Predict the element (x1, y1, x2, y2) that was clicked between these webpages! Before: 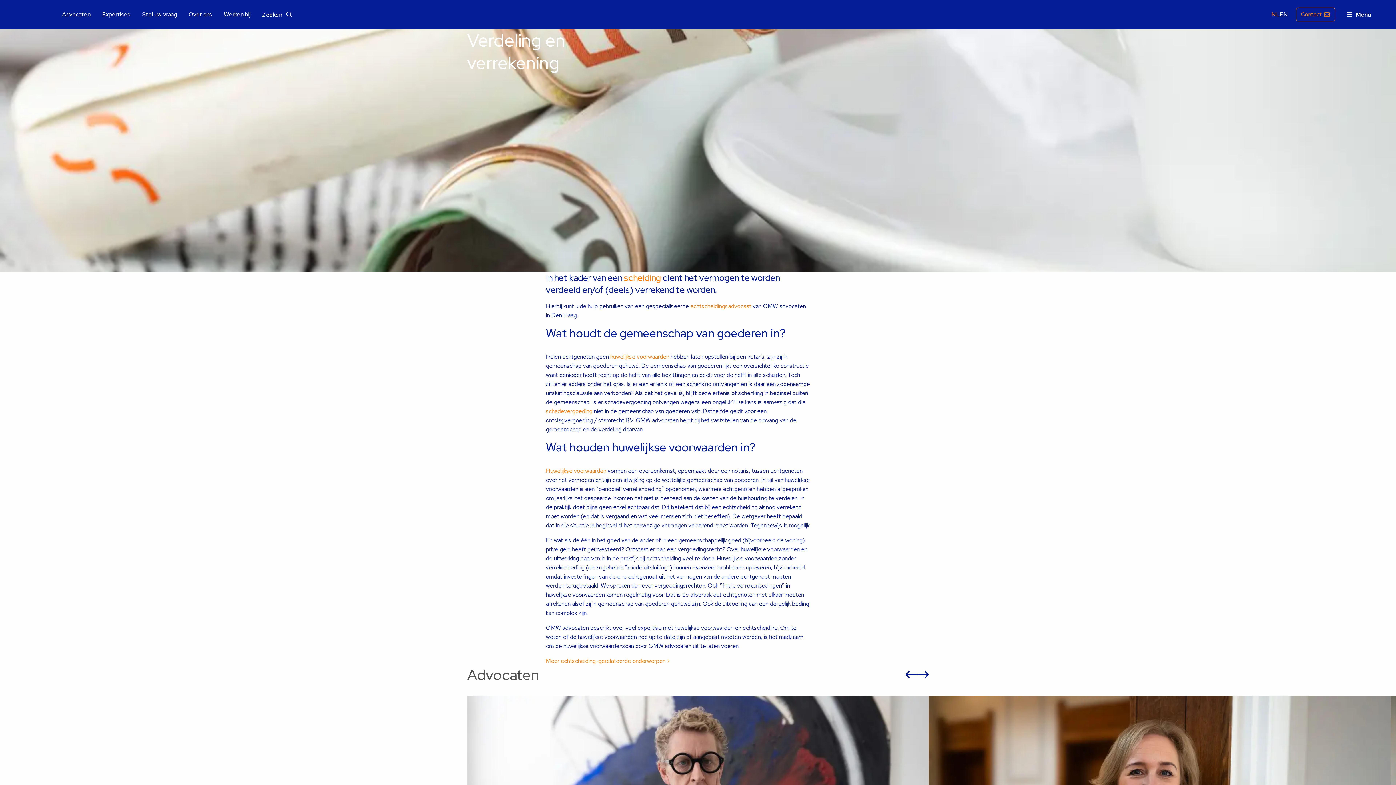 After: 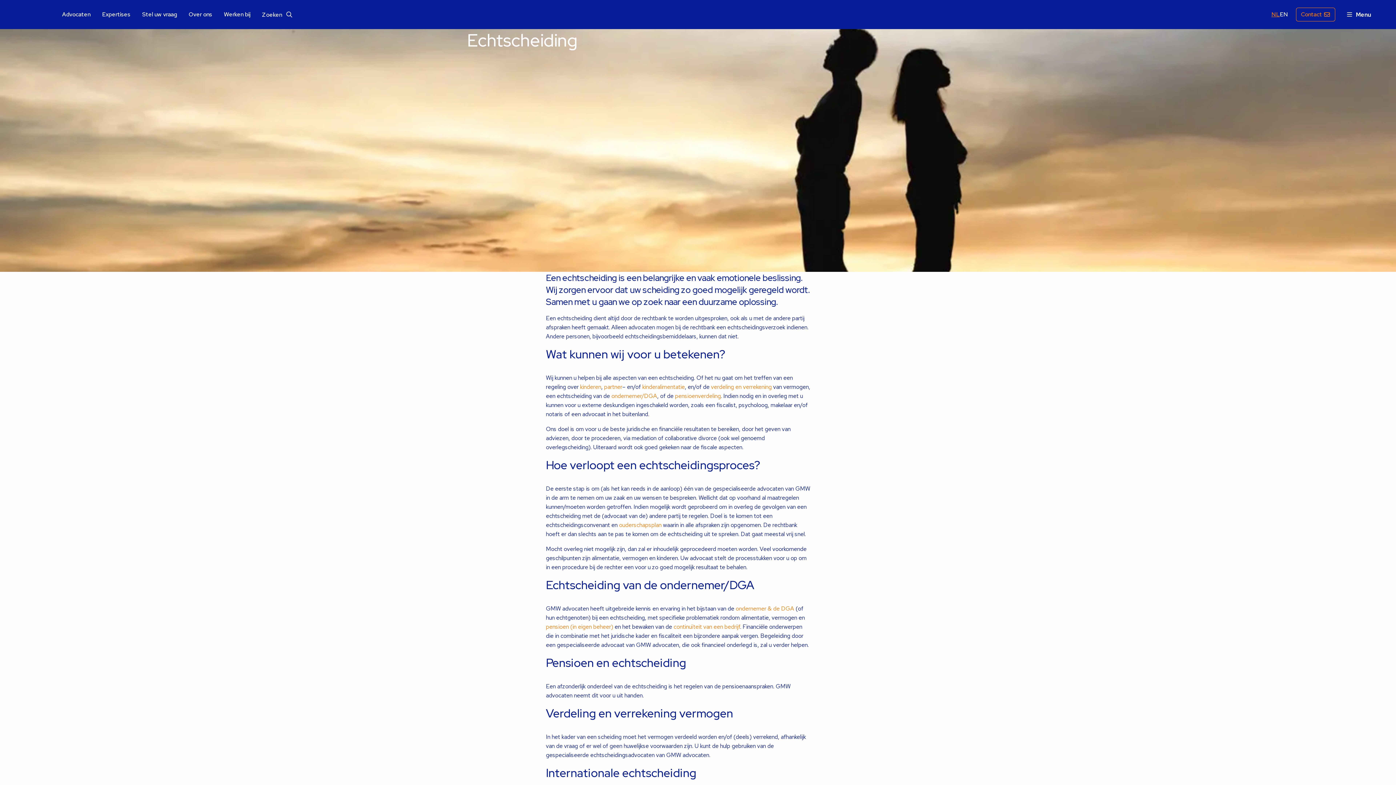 Action: label: Meer echtscheiding-gerelateerde onderwerpen > bbox: (546, 657, 670, 665)